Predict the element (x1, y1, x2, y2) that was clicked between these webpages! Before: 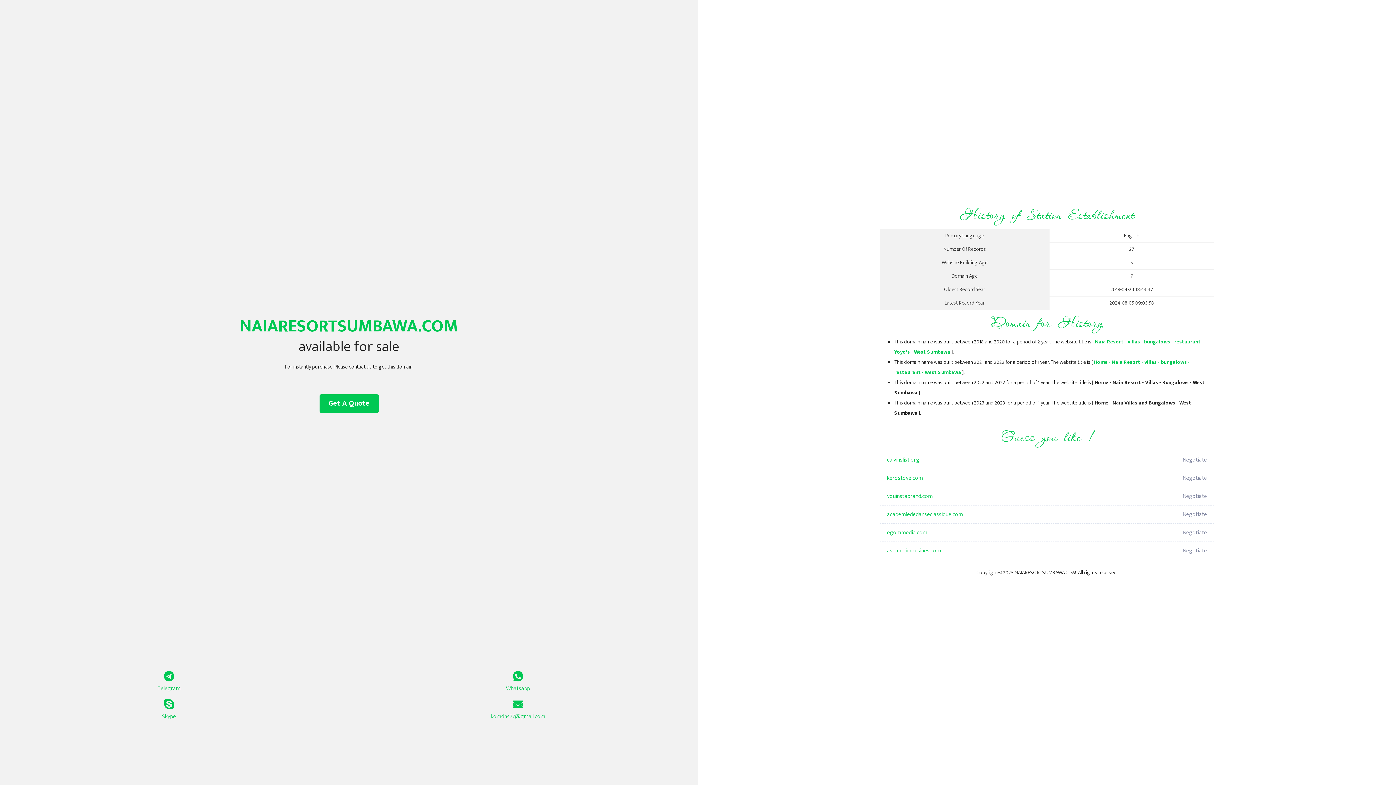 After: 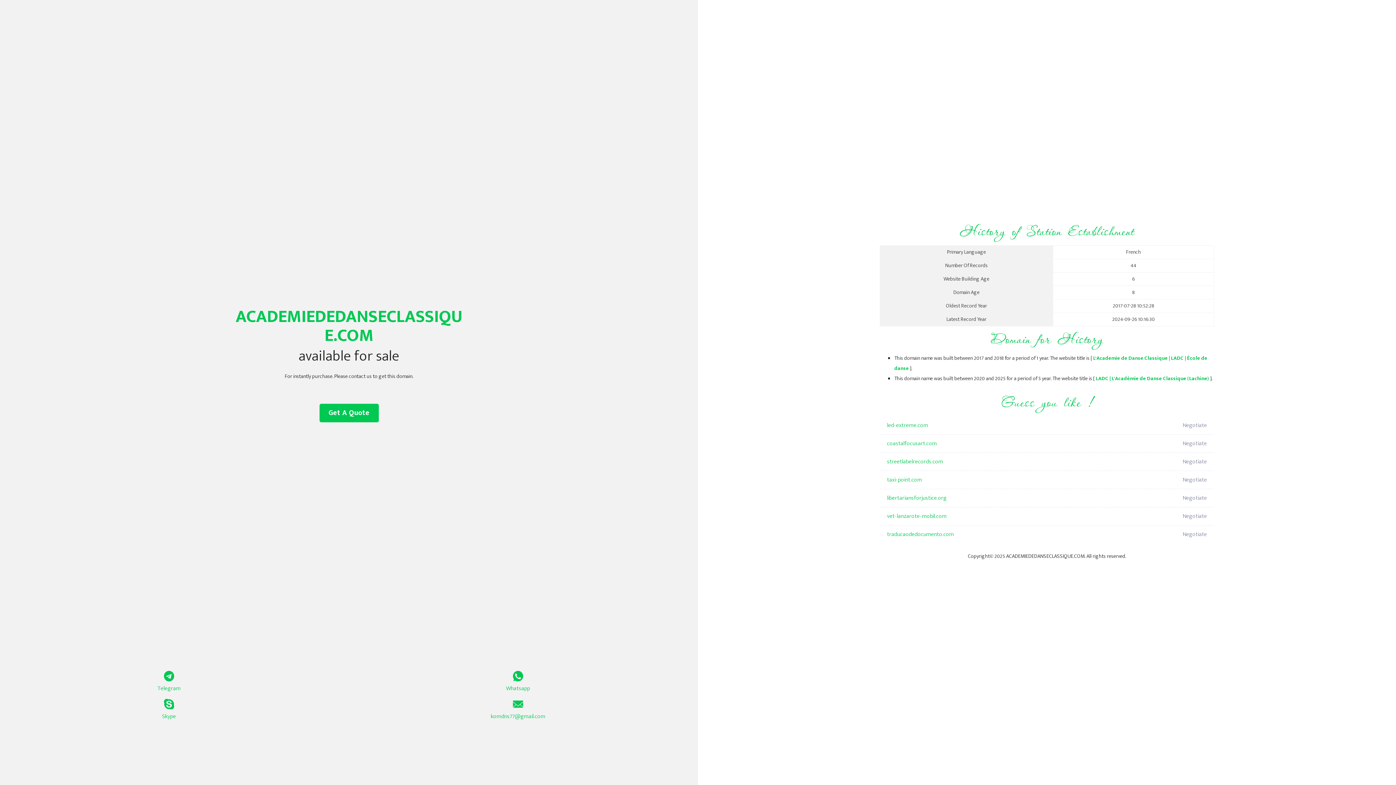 Action: label: academiededanseclassique.com bbox: (887, 505, 1098, 524)